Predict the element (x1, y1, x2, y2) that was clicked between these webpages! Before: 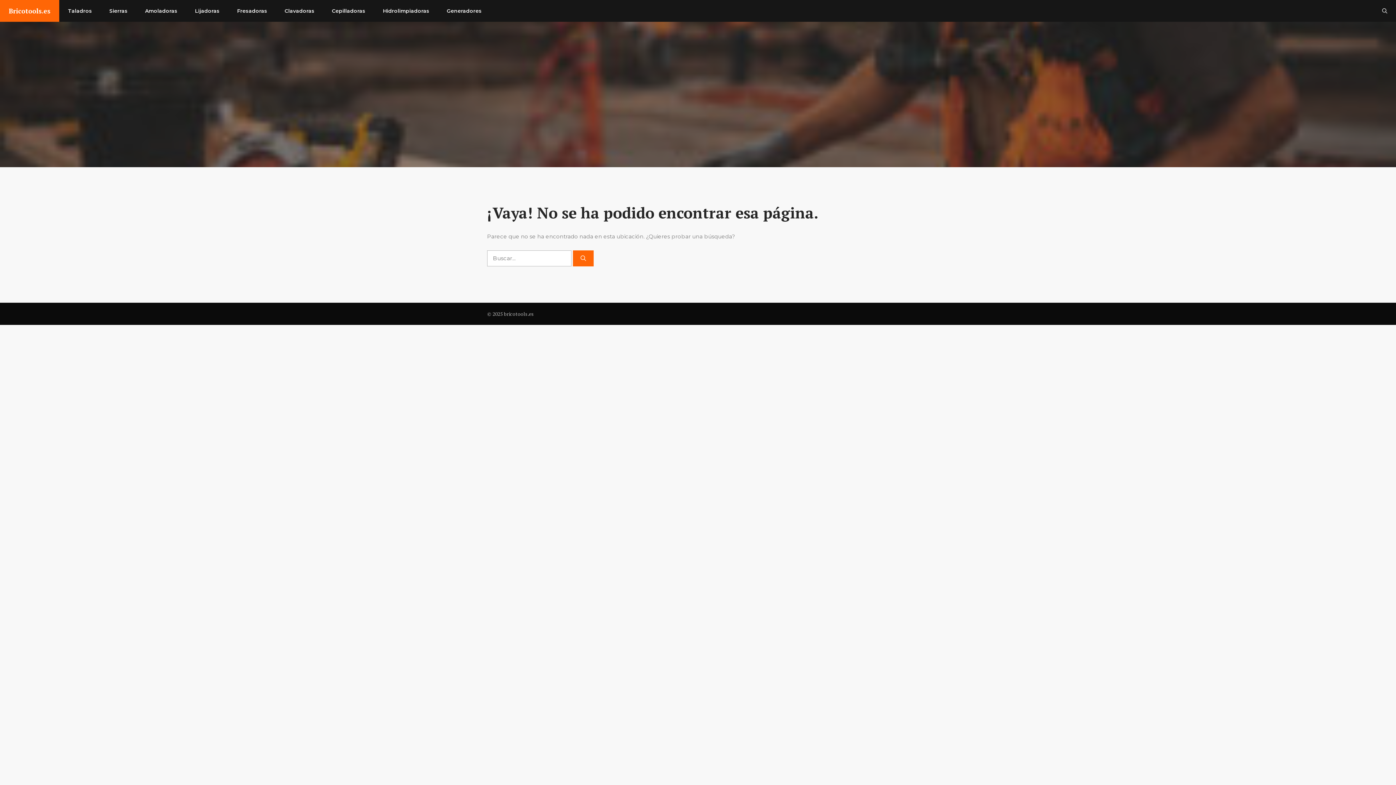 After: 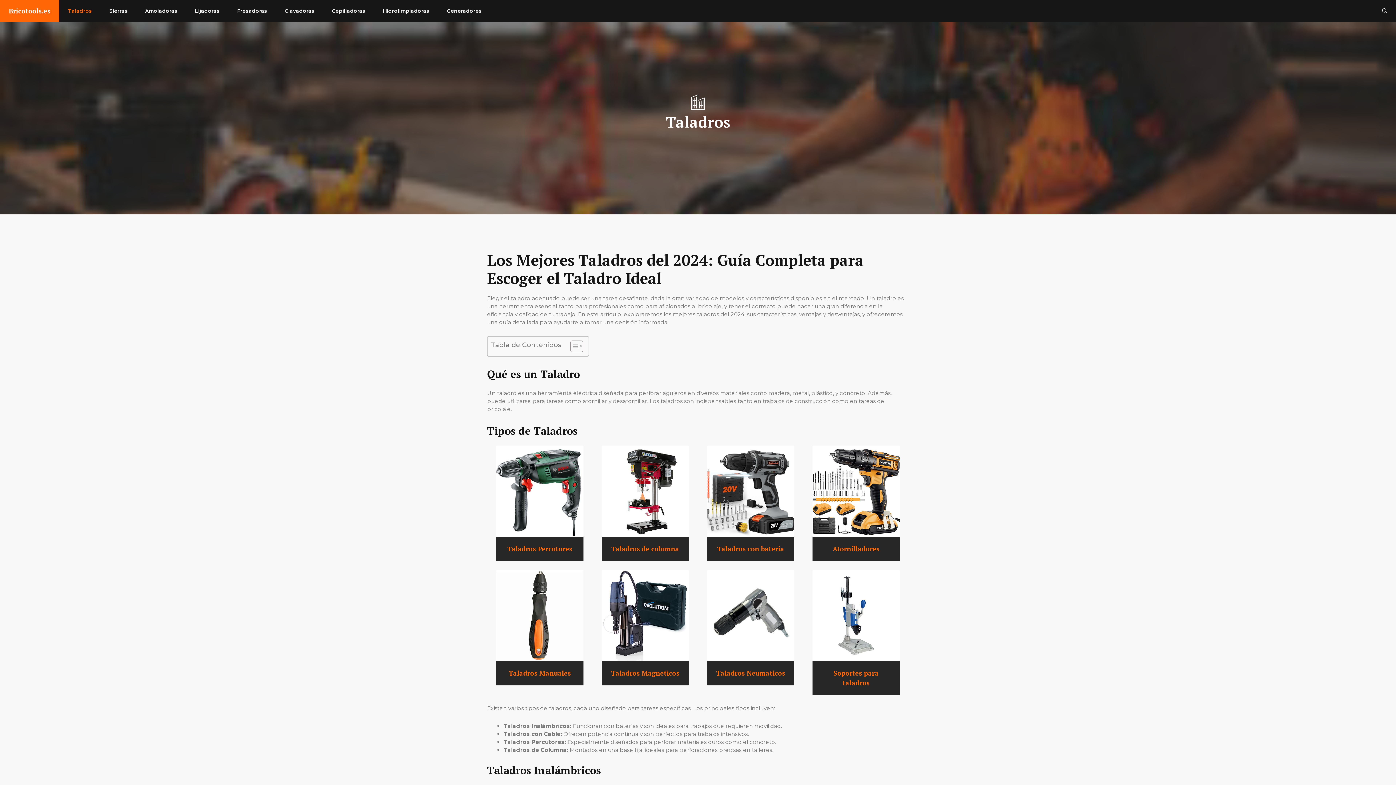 Action: bbox: (59, 0, 100, 21) label: Taladros